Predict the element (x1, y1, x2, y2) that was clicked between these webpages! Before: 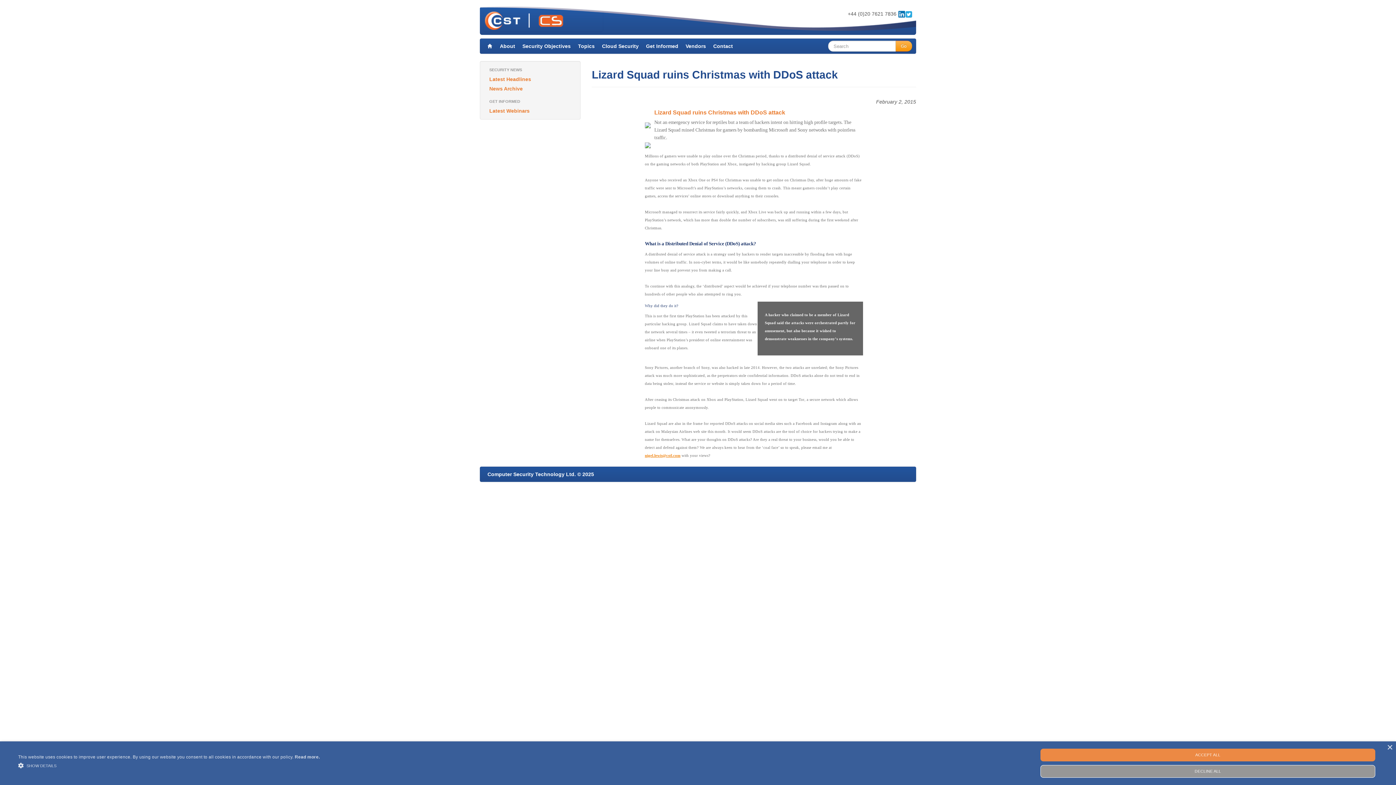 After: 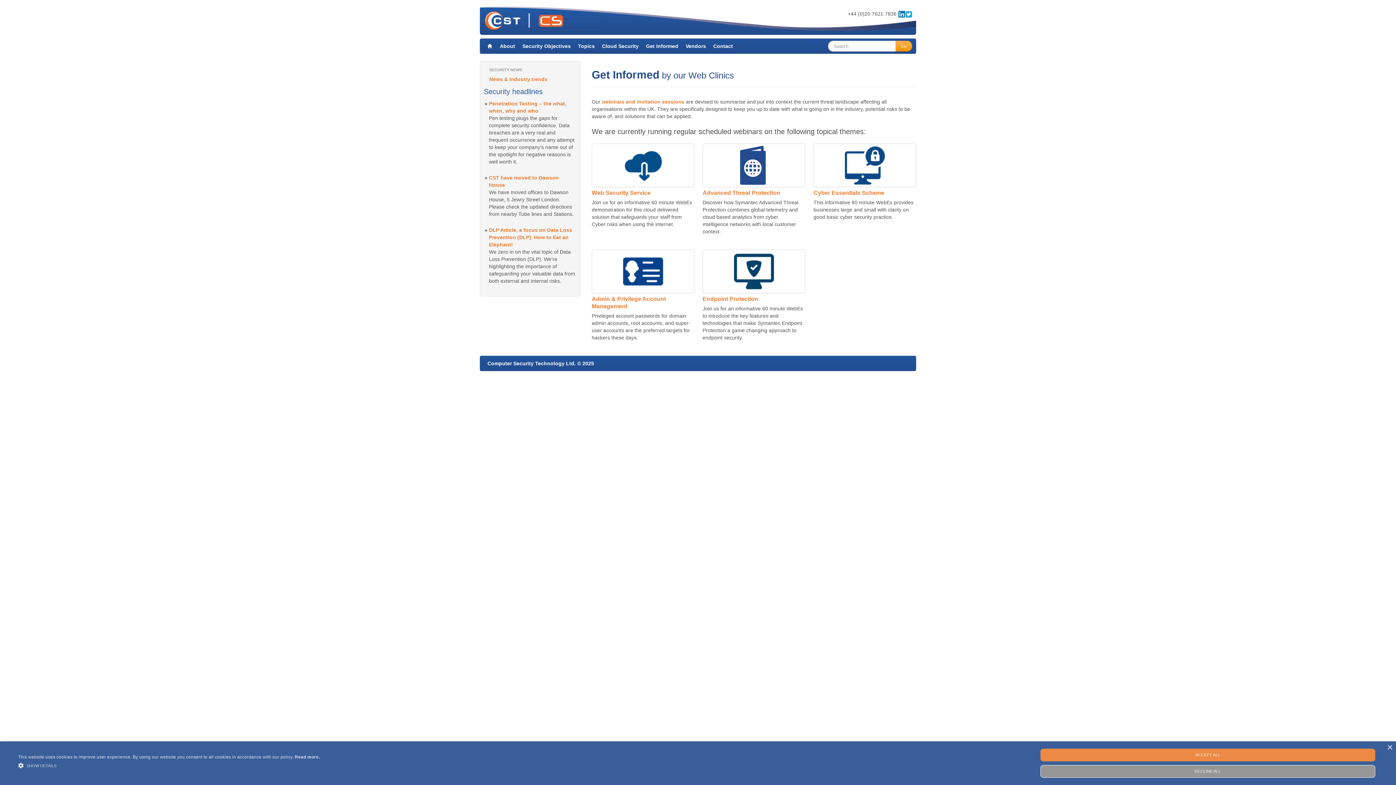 Action: bbox: (484, 106, 576, 115) label: Latest Webinars